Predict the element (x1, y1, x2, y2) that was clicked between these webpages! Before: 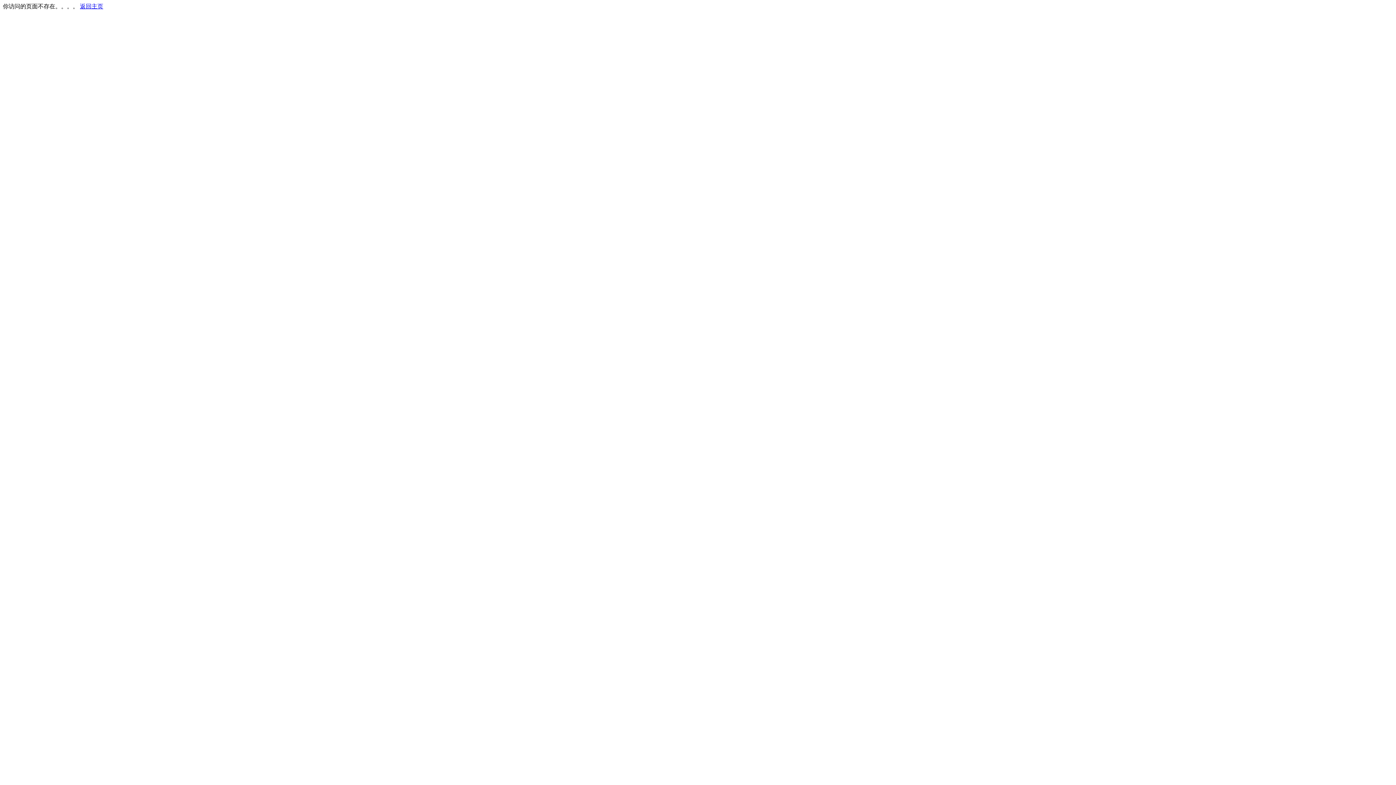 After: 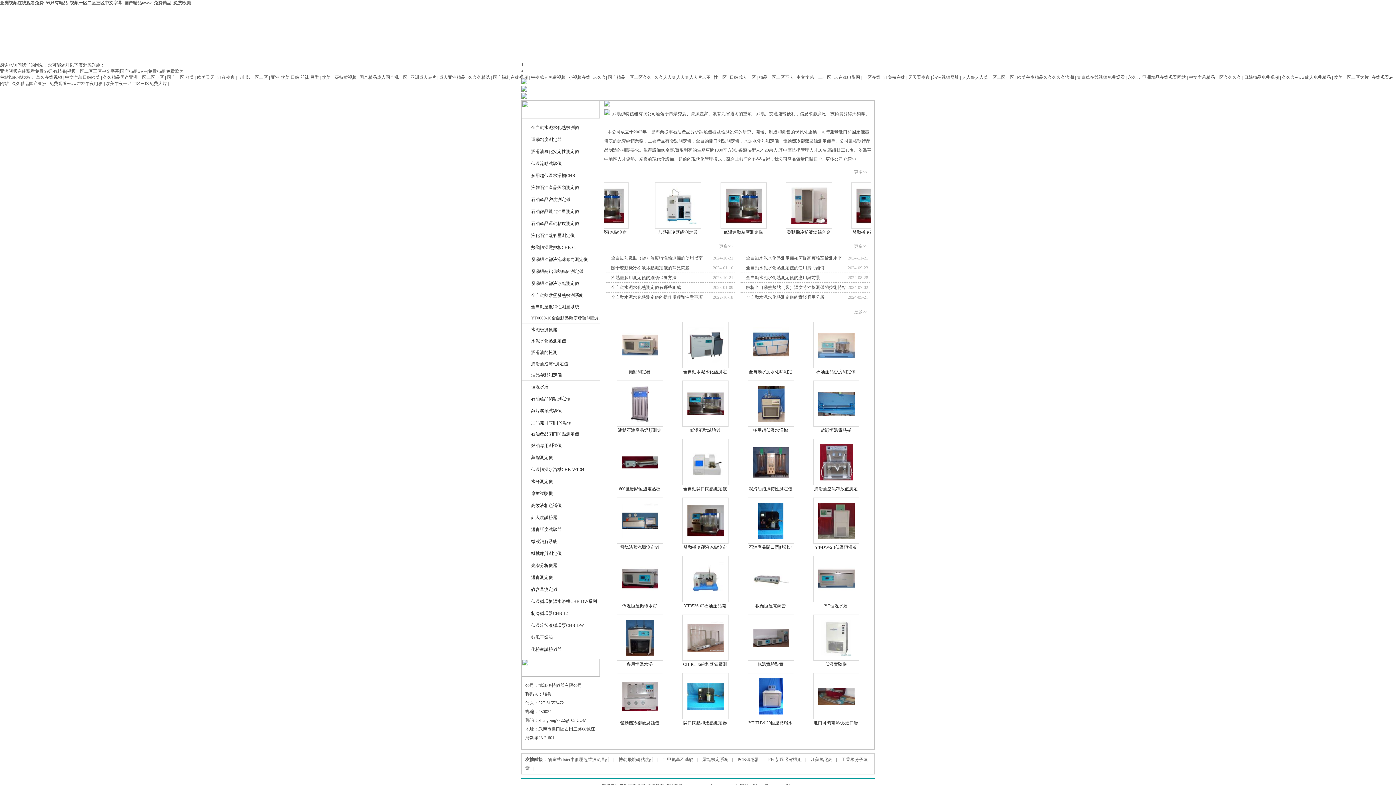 Action: label: 返回主页 bbox: (80, 3, 103, 9)